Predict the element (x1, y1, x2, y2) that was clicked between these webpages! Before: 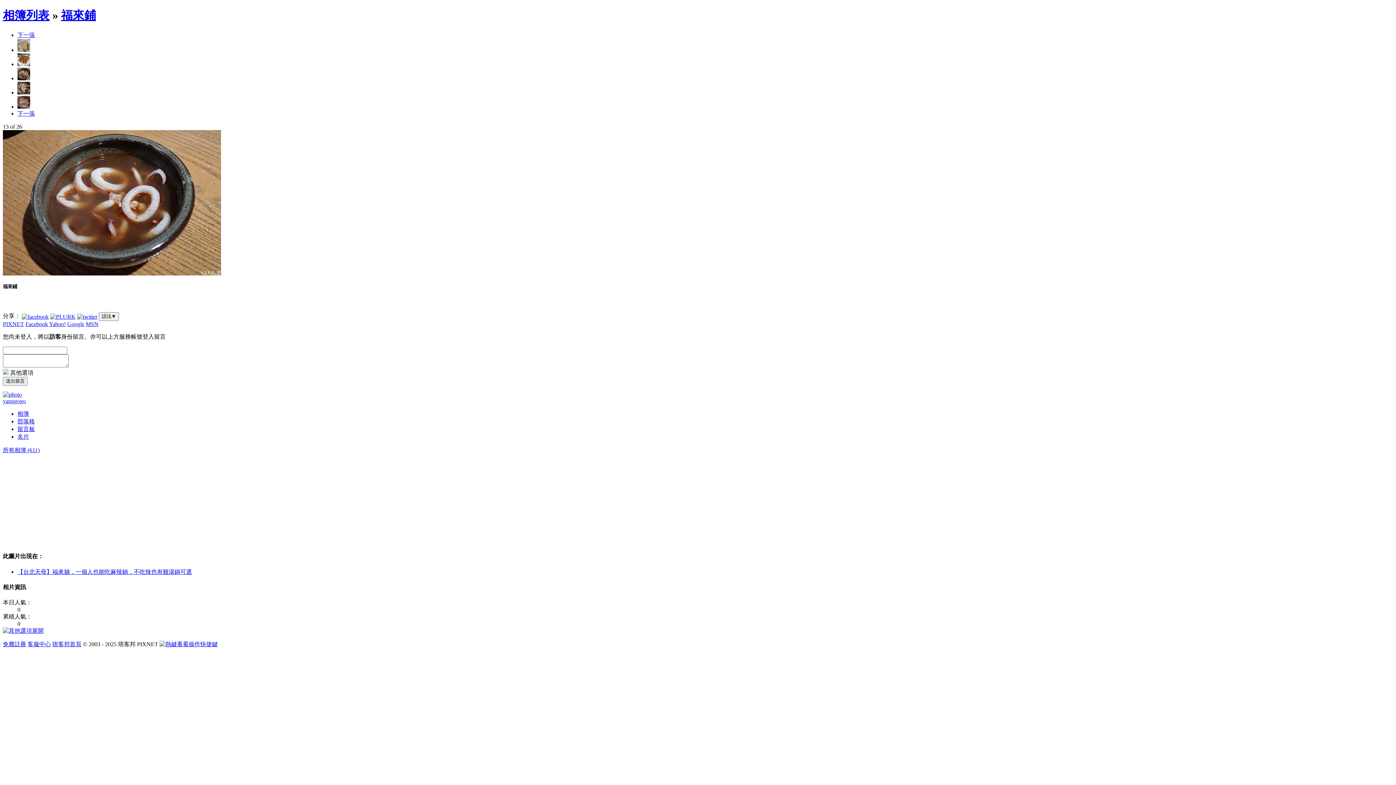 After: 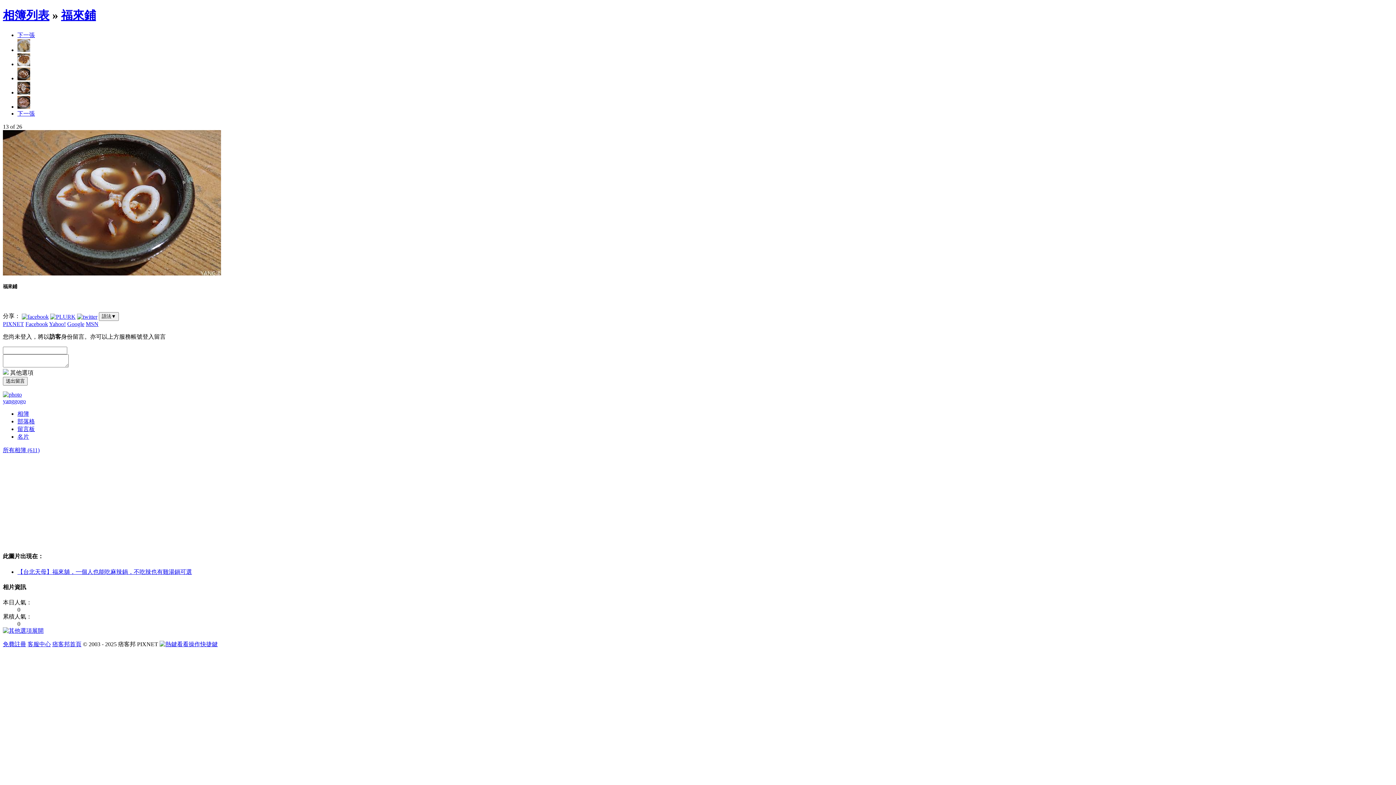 Action: bbox: (17, 75, 30, 81)